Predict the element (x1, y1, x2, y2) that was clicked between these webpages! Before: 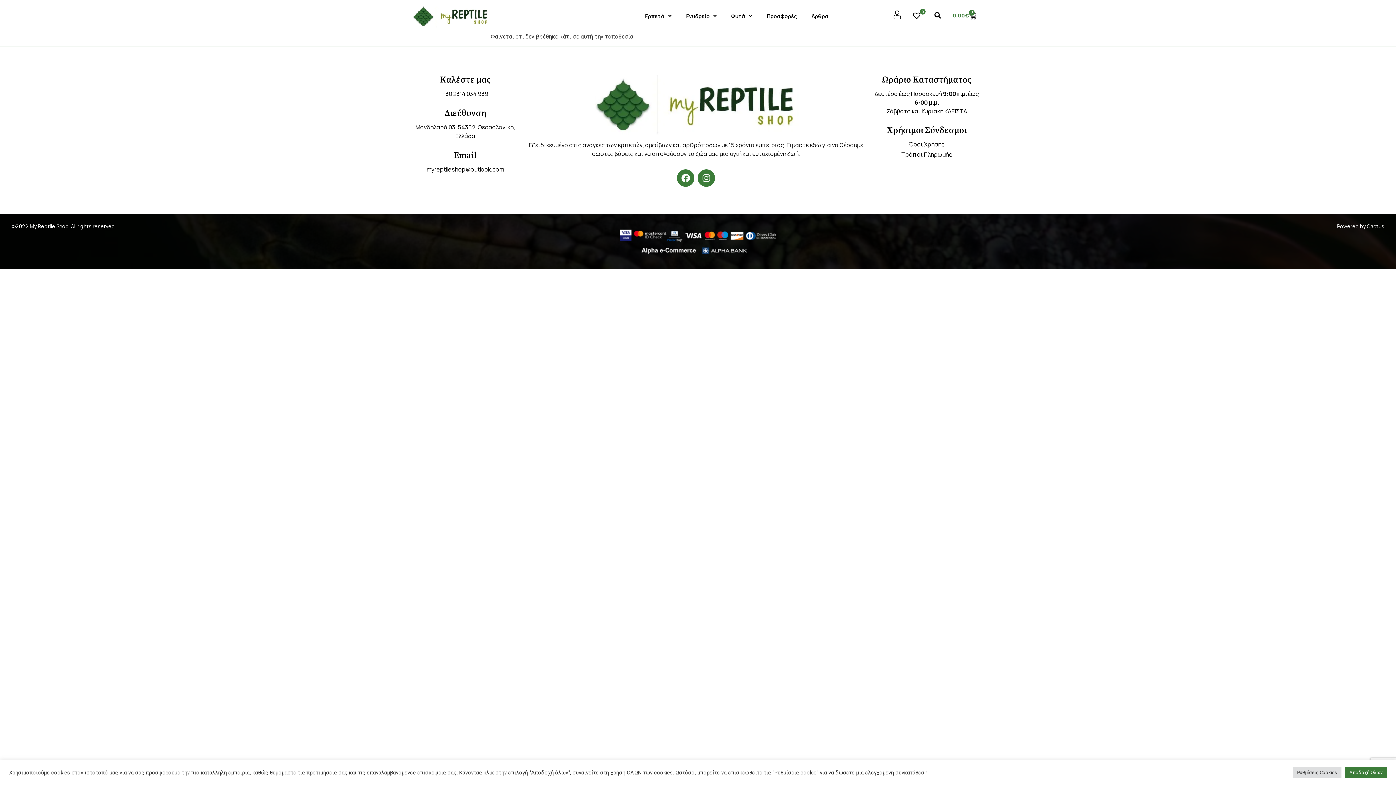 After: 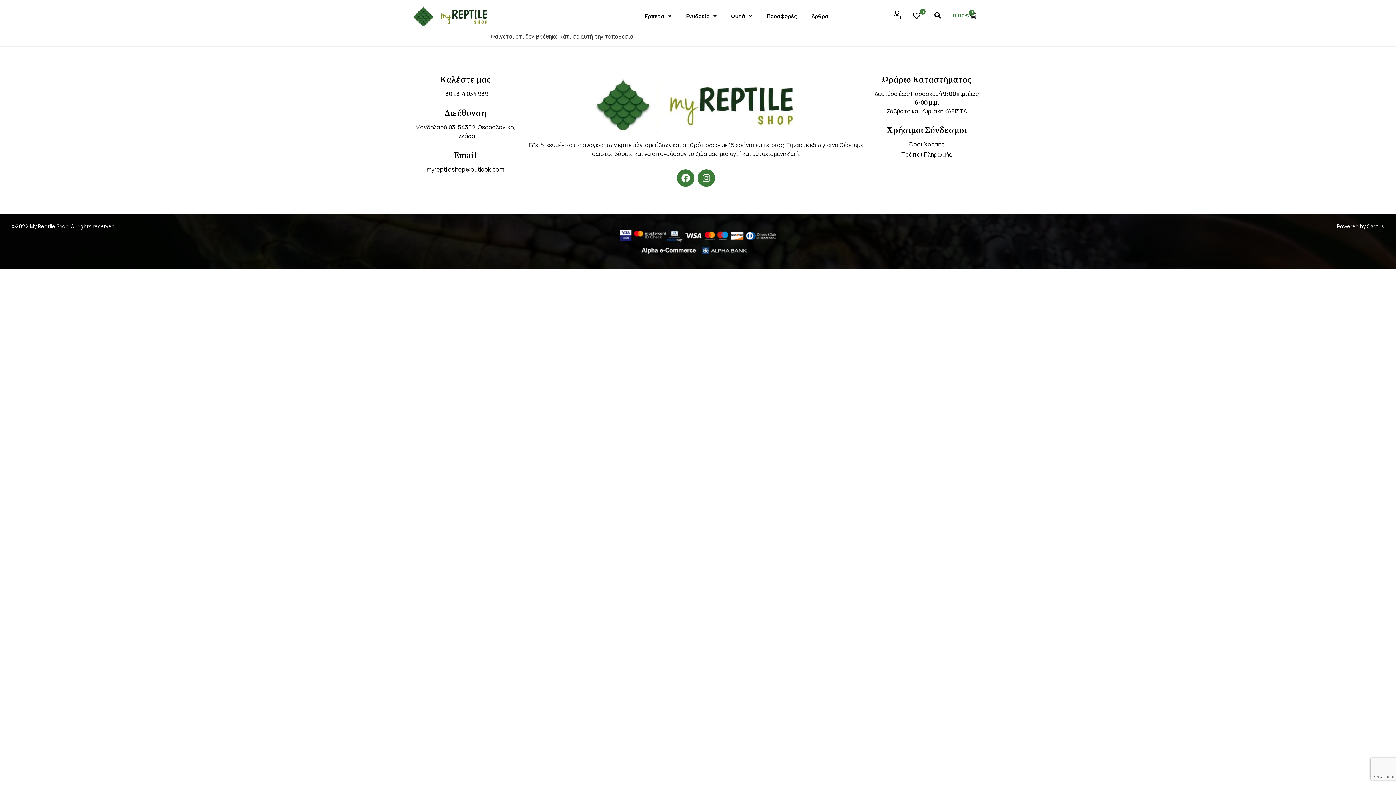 Action: label: Αποδοχή Όλων bbox: (1345, 767, 1387, 778)